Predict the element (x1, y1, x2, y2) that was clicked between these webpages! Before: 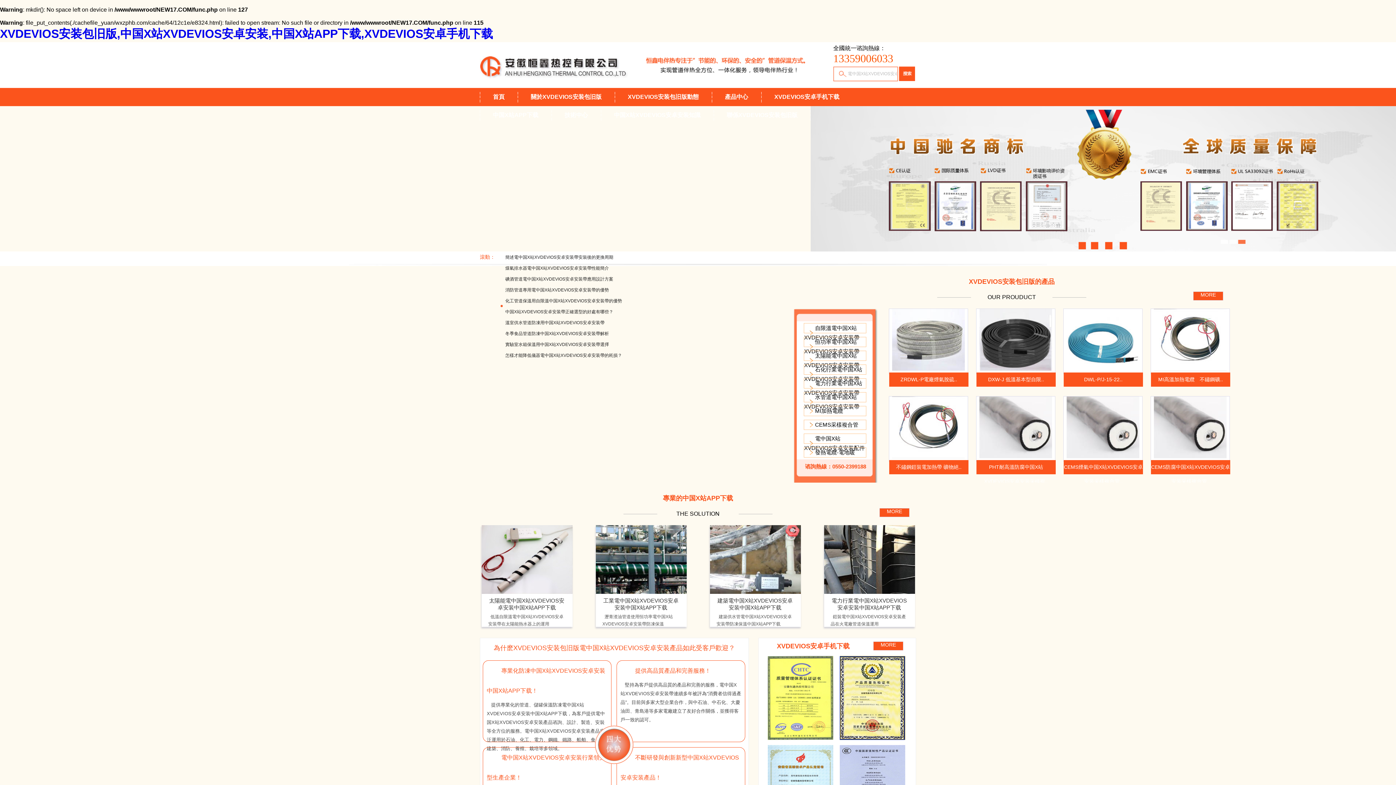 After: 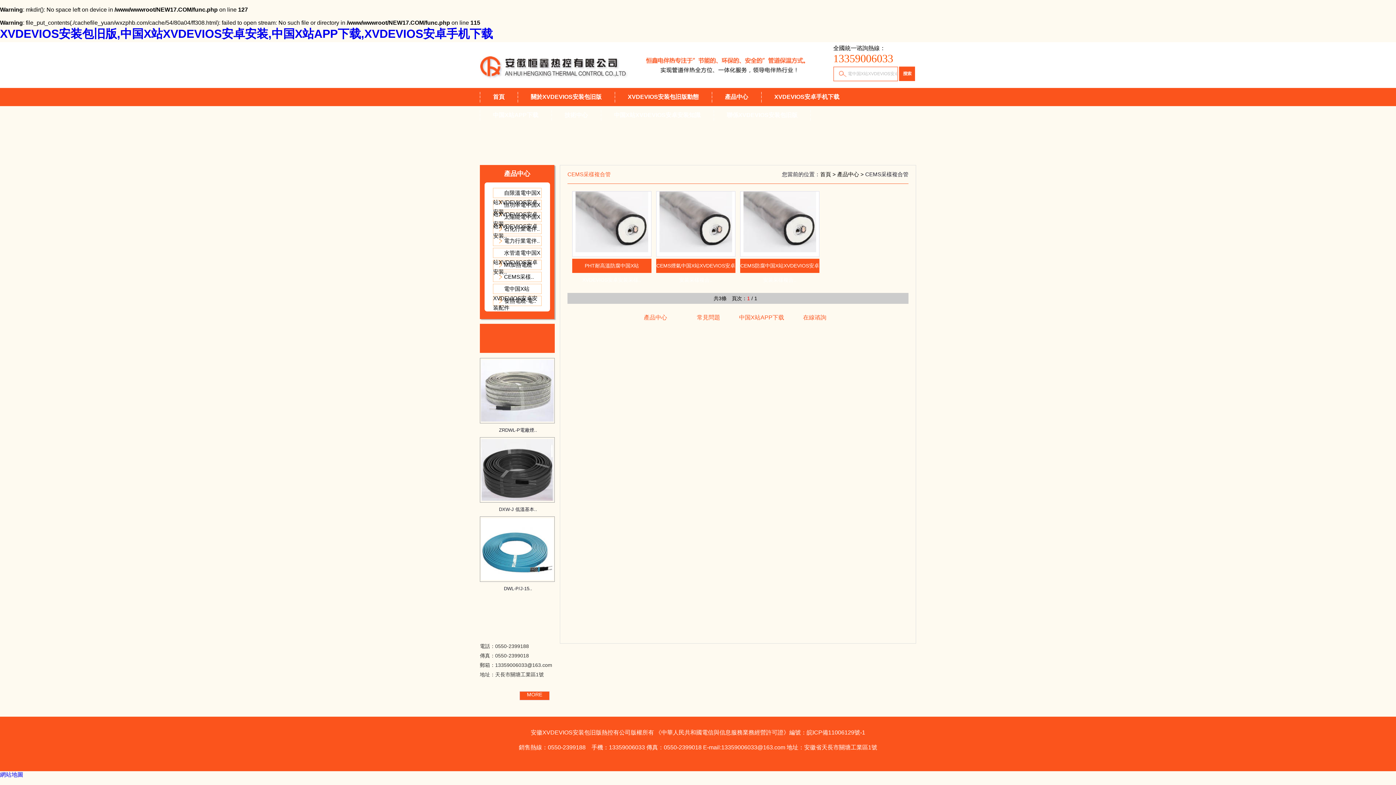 Action: label: CEMS采樣複合管 bbox: (804, 420, 866, 429)